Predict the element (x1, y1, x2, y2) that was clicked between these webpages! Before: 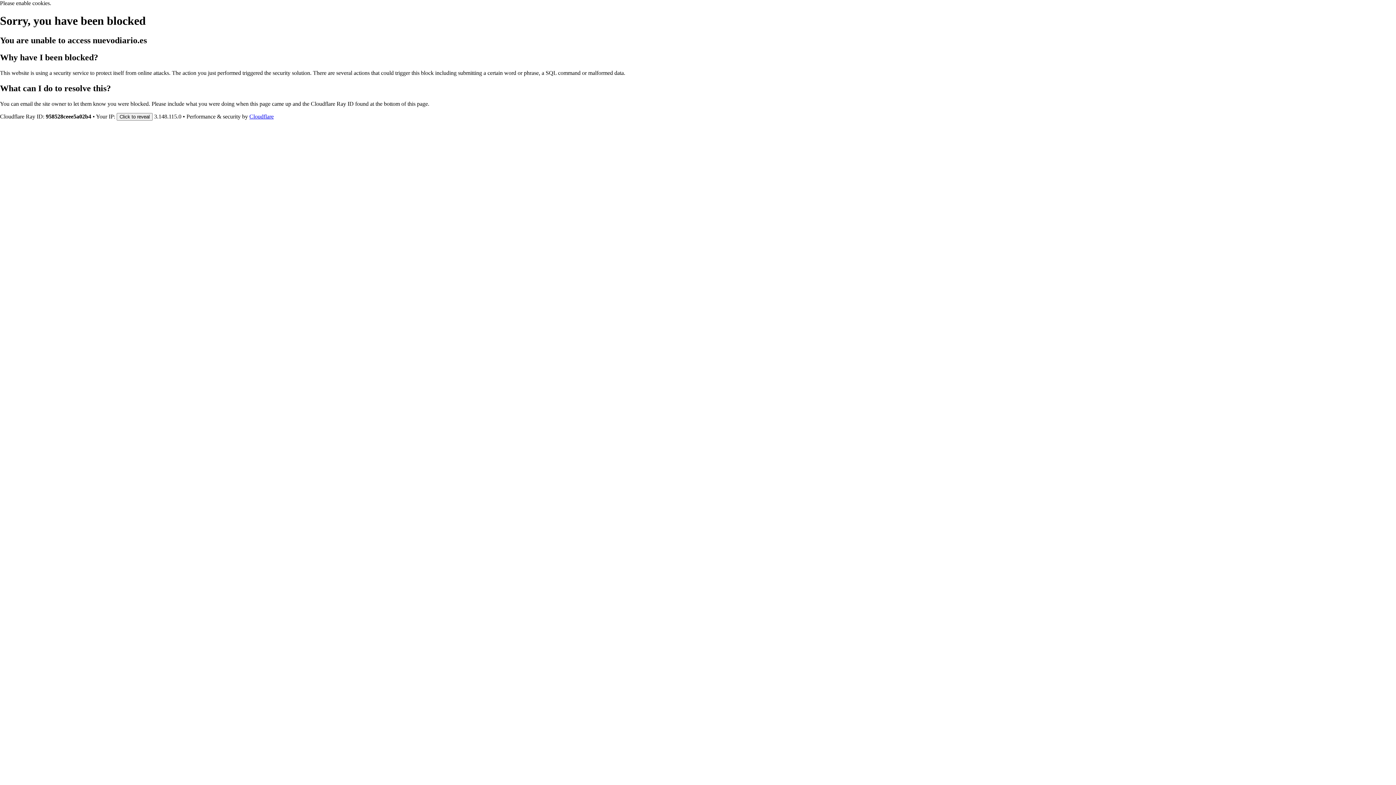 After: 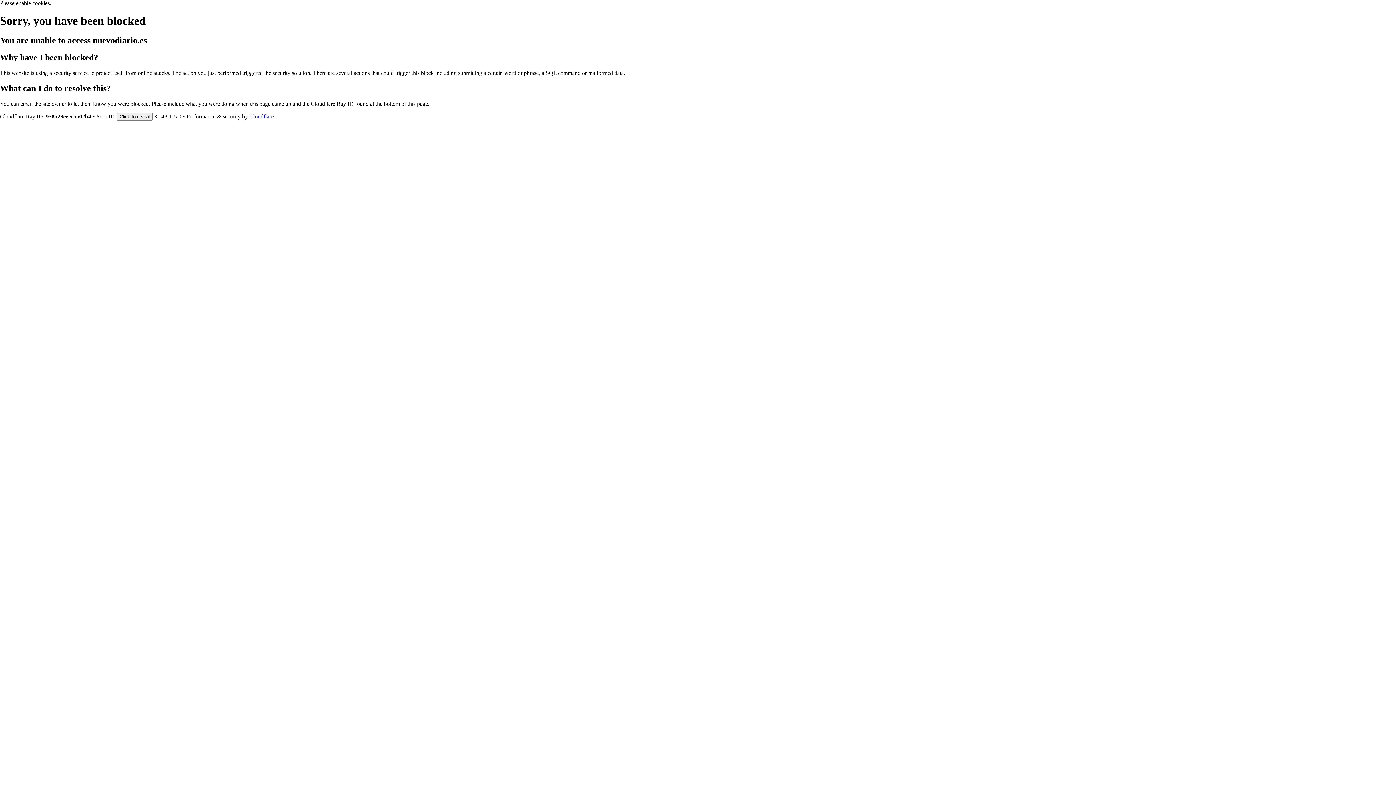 Action: bbox: (249, 113, 273, 119) label: Cloudflare